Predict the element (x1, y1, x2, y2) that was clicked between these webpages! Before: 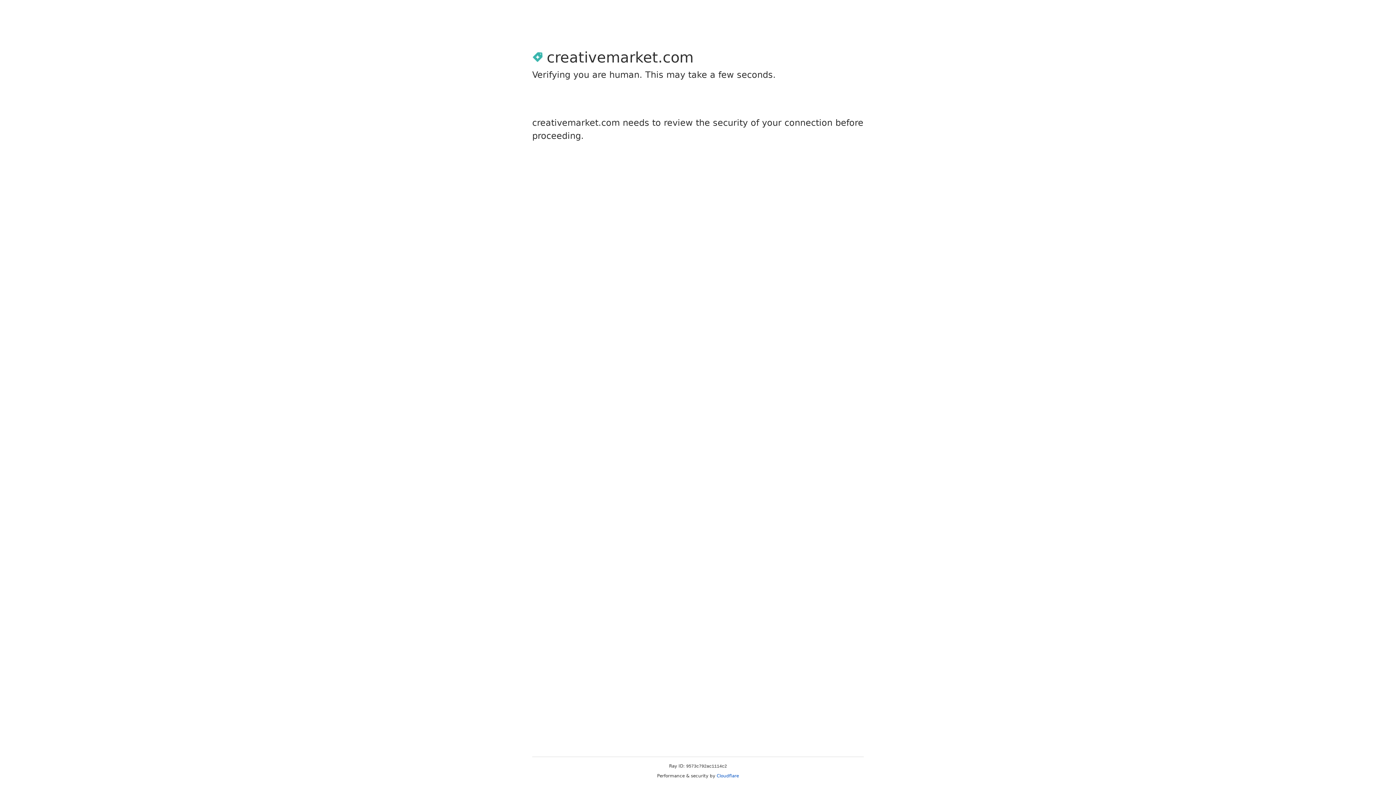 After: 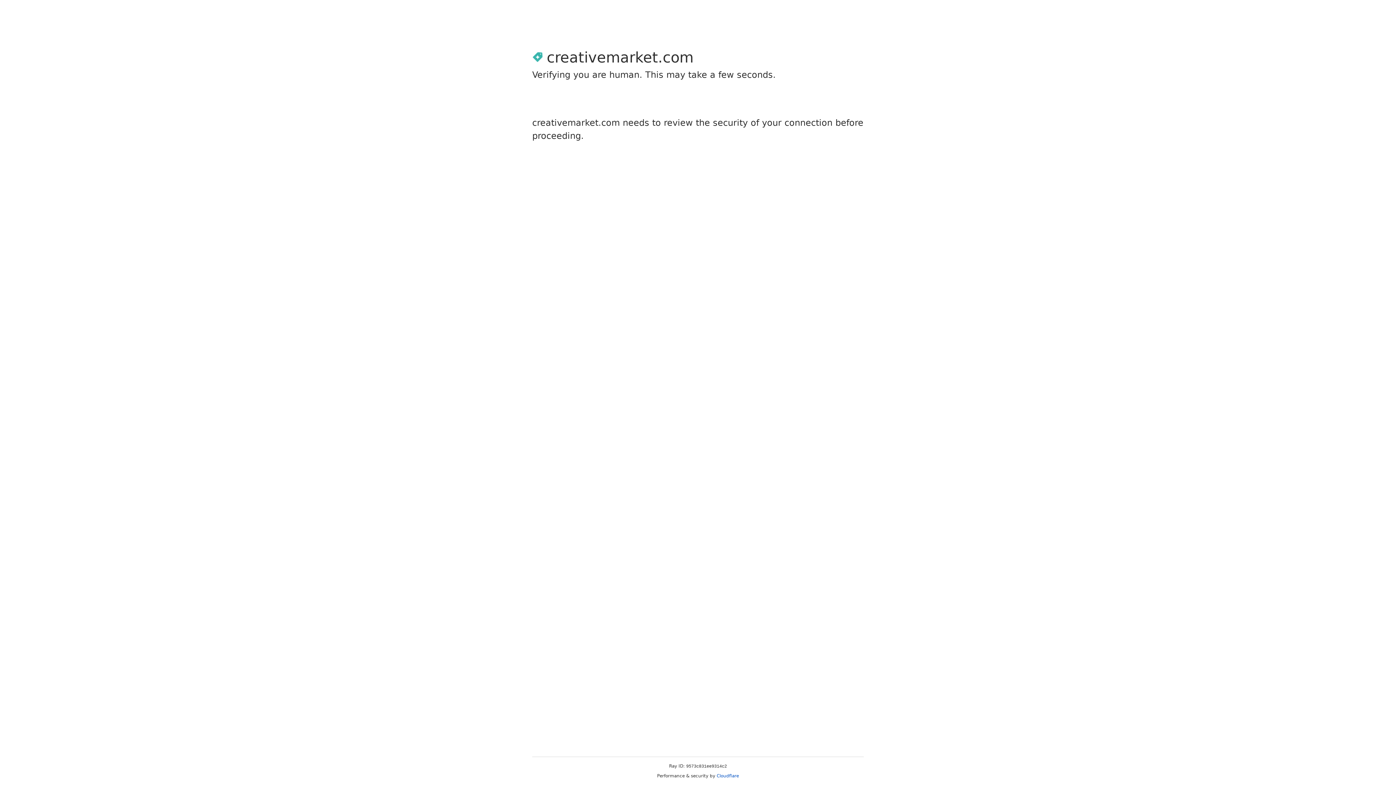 Action: bbox: (716, 773, 739, 778) label: Cloudflare